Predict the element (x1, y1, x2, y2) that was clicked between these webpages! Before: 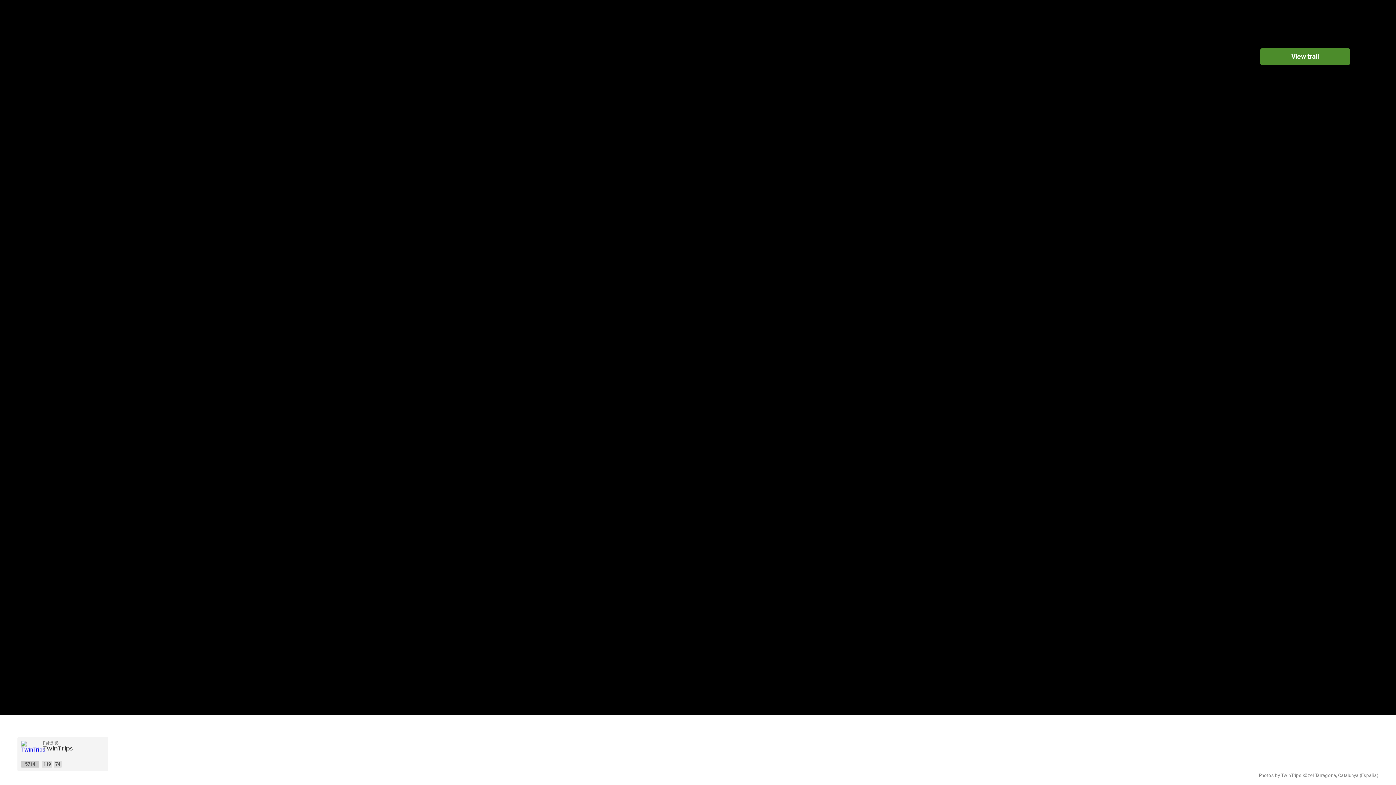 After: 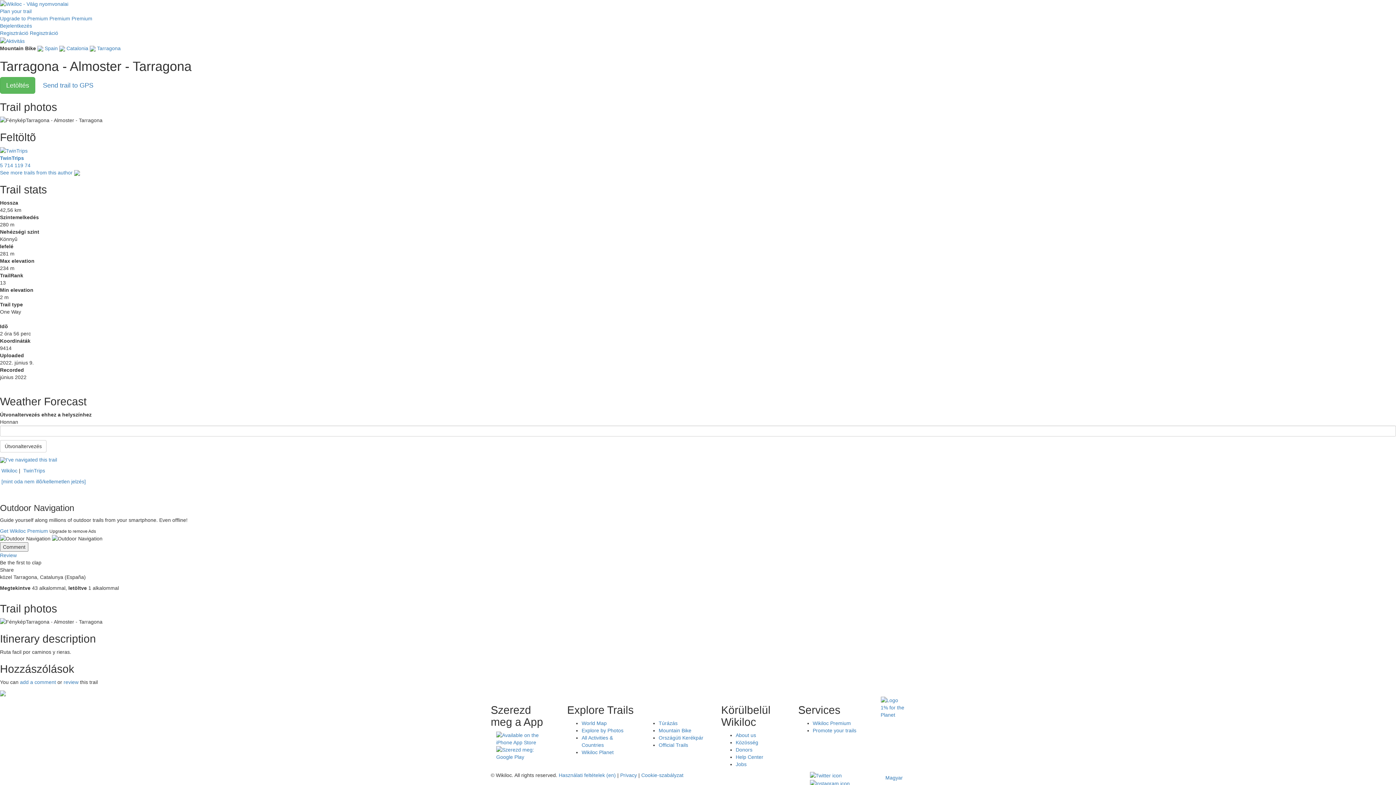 Action: label: View trail bbox: (1260, 48, 1350, 65)